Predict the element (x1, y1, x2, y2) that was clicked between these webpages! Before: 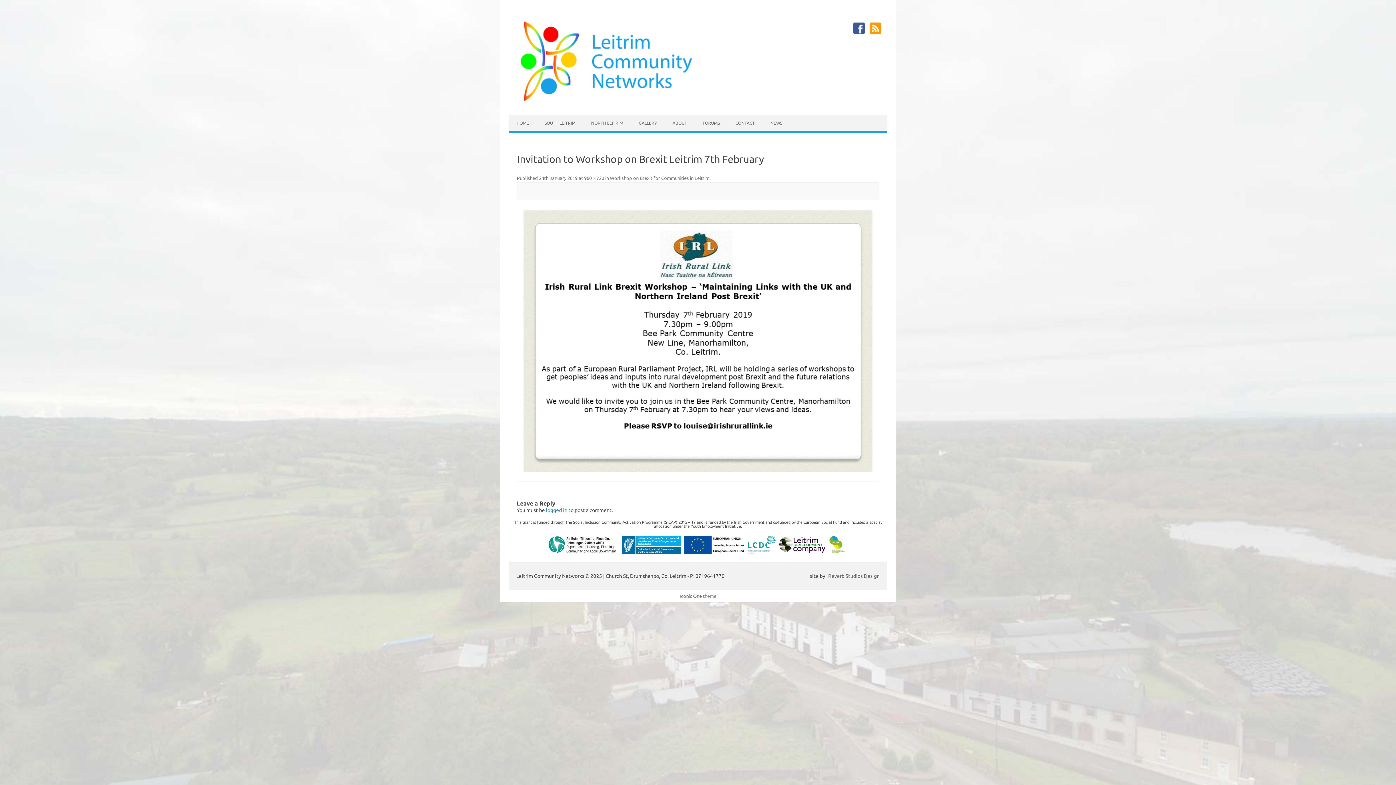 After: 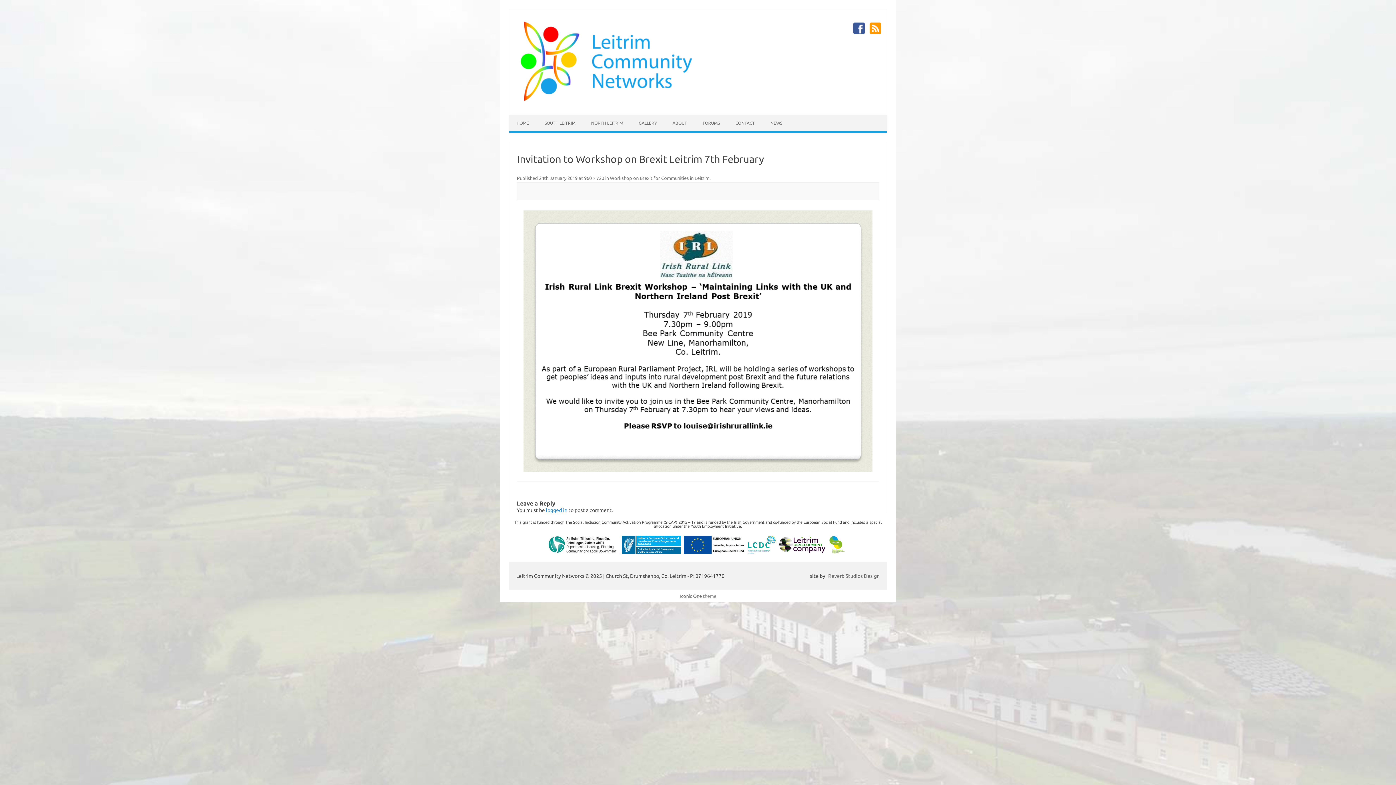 Action: bbox: (868, 29, 883, 35)